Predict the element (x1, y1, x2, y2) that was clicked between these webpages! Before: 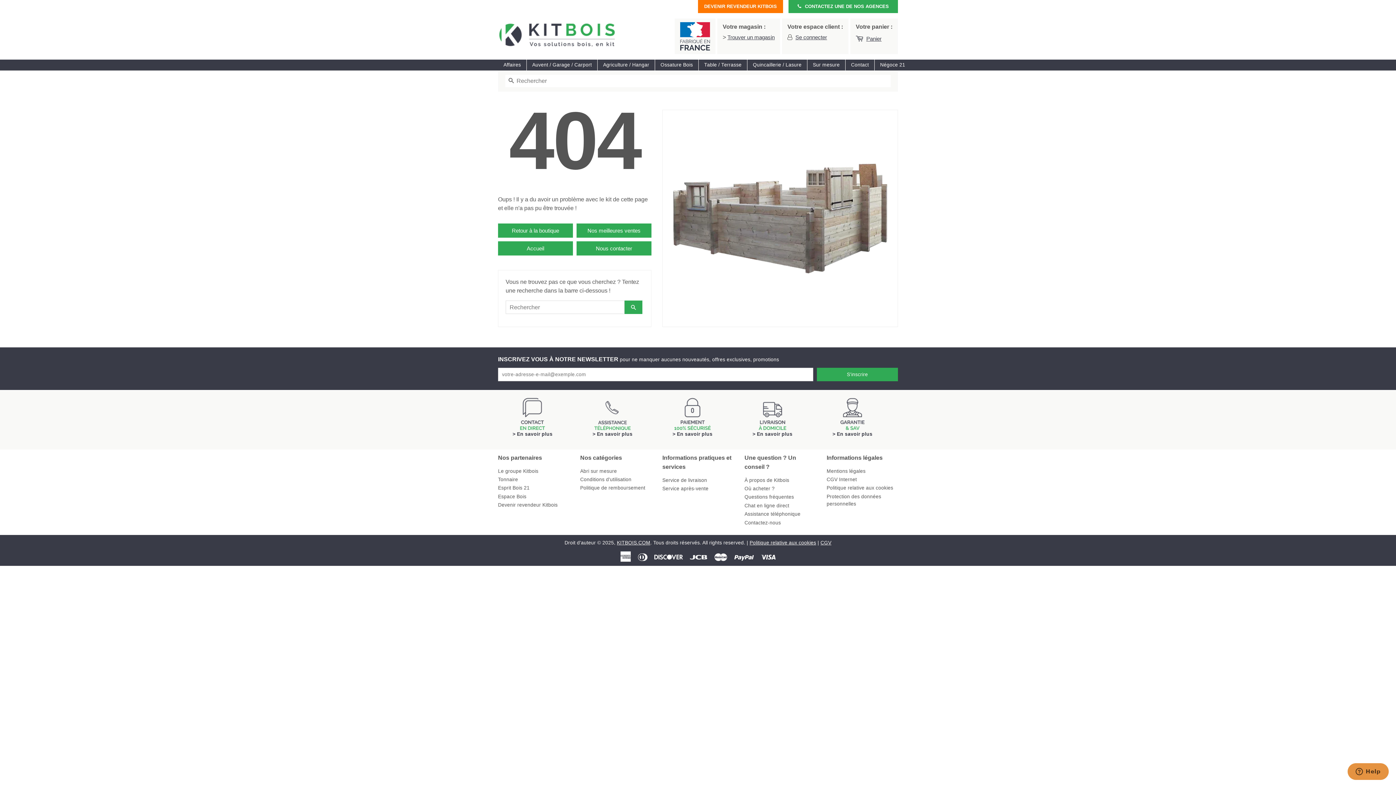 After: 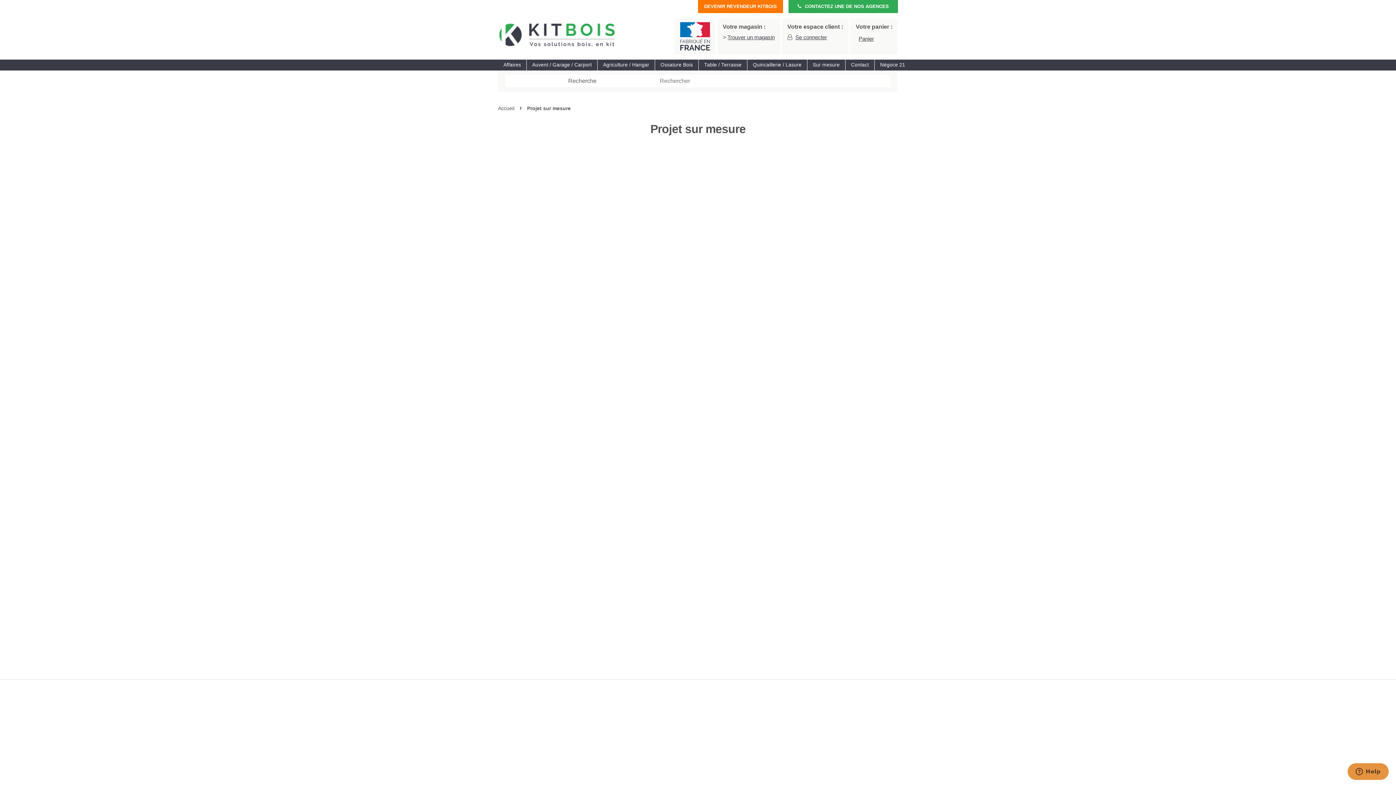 Action: label: Sur mesure bbox: (807, 59, 845, 70)